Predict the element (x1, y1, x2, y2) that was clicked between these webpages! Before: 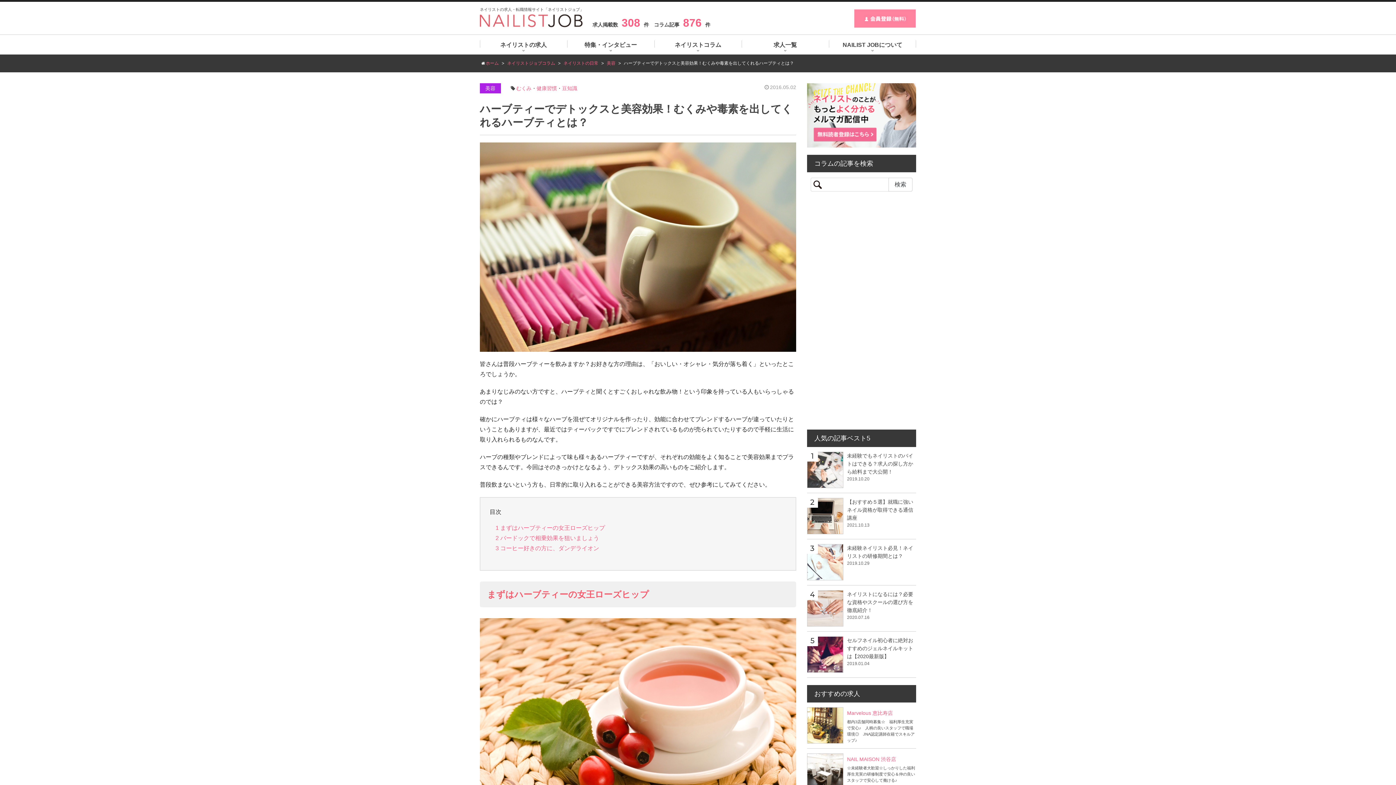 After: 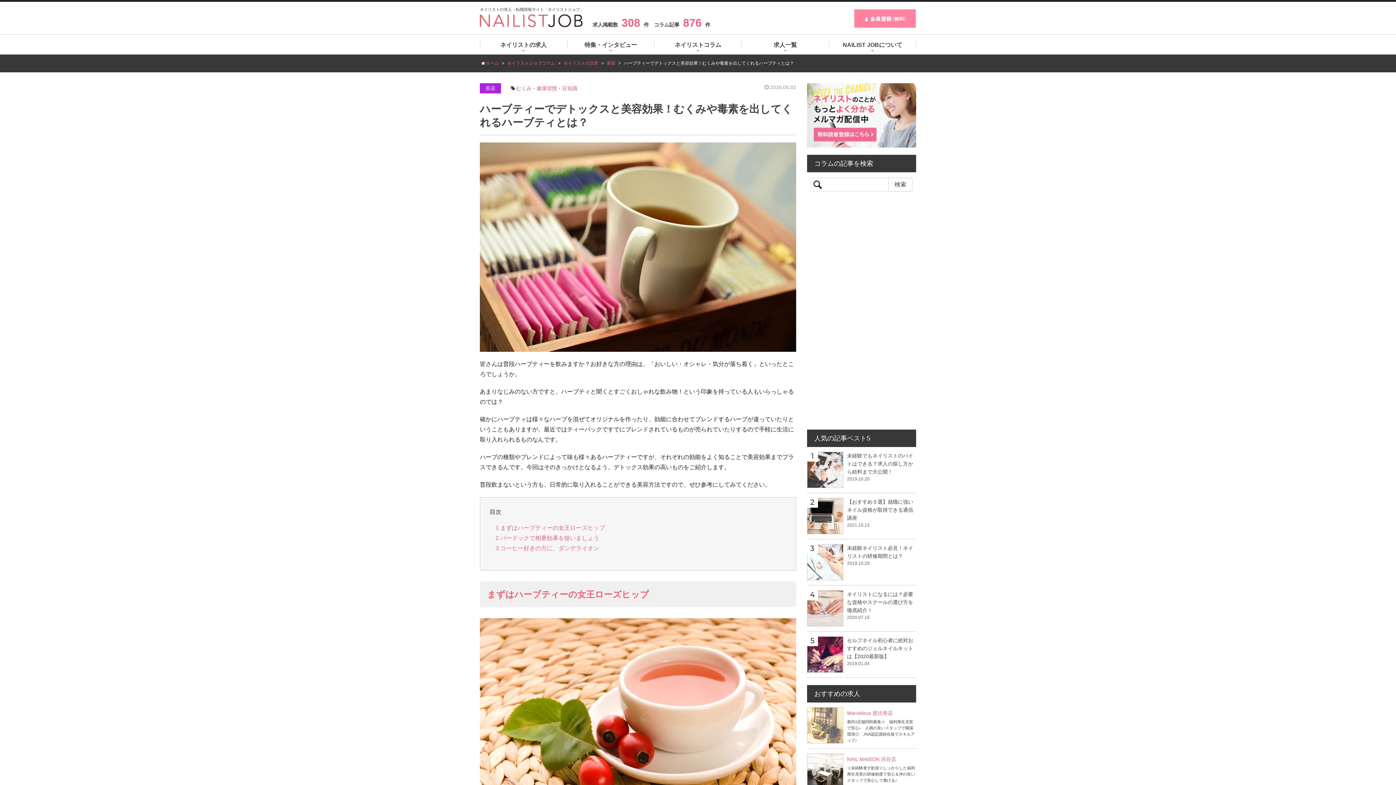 Action: bbox: (807, 736, 843, 742)